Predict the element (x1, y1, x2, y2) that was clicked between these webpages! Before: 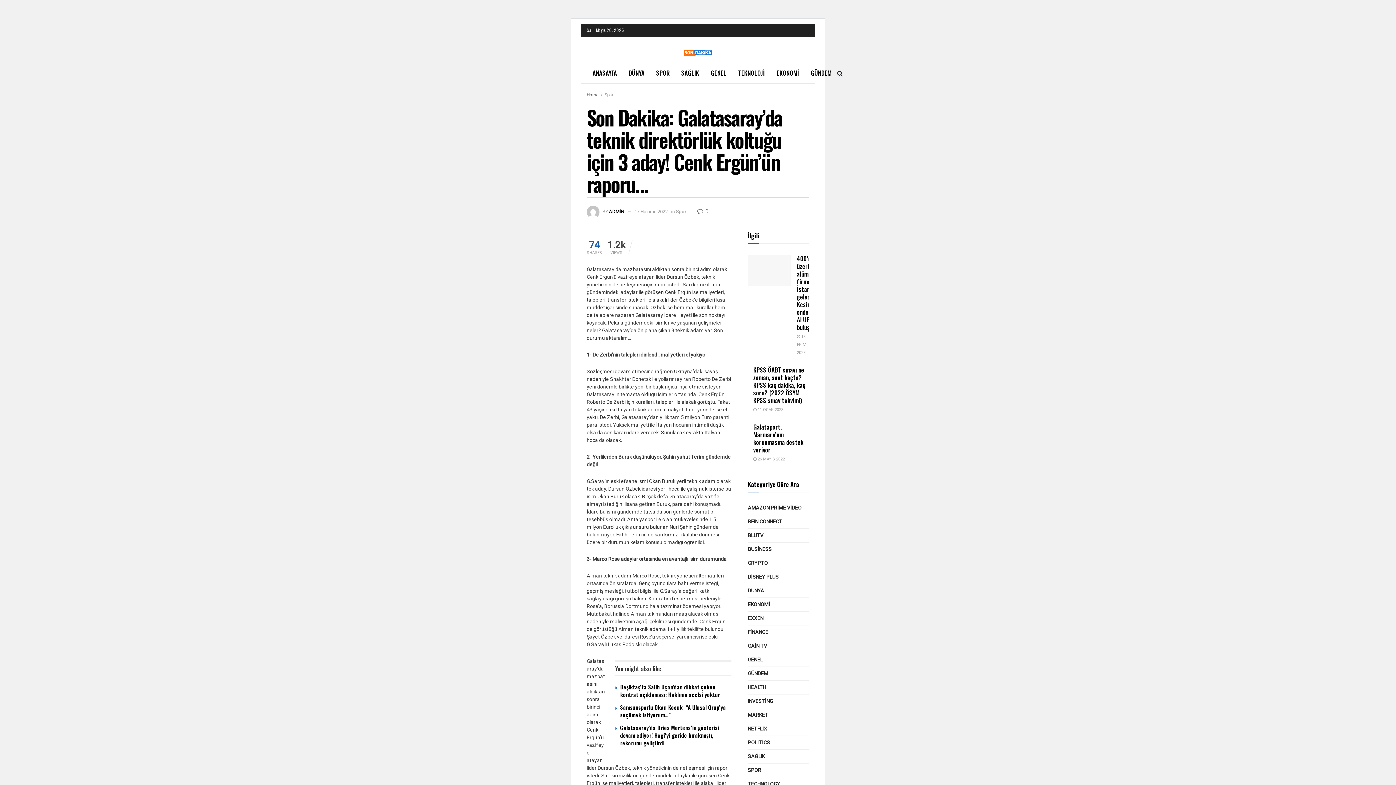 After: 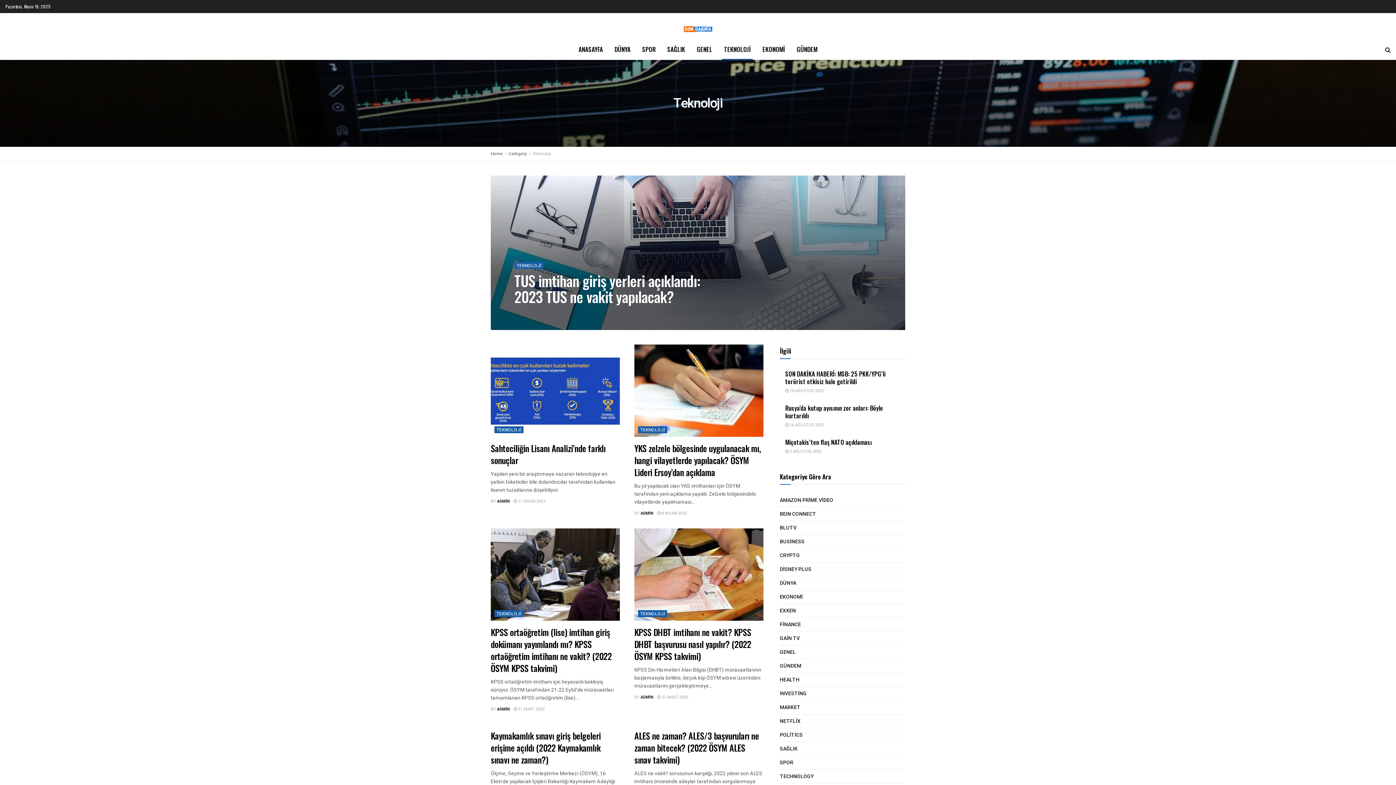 Action: bbox: (732, 62, 770, 83) label: TEKNOLOJİ